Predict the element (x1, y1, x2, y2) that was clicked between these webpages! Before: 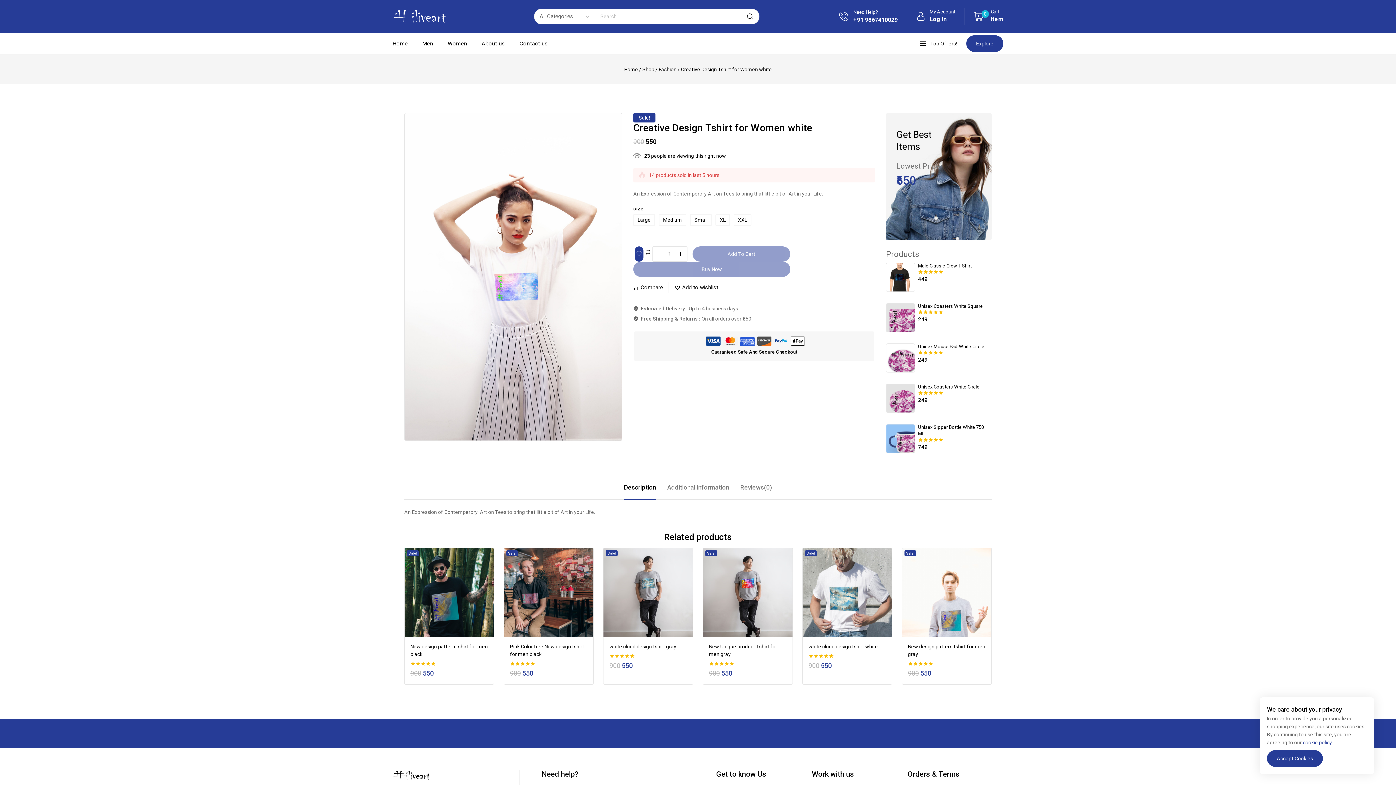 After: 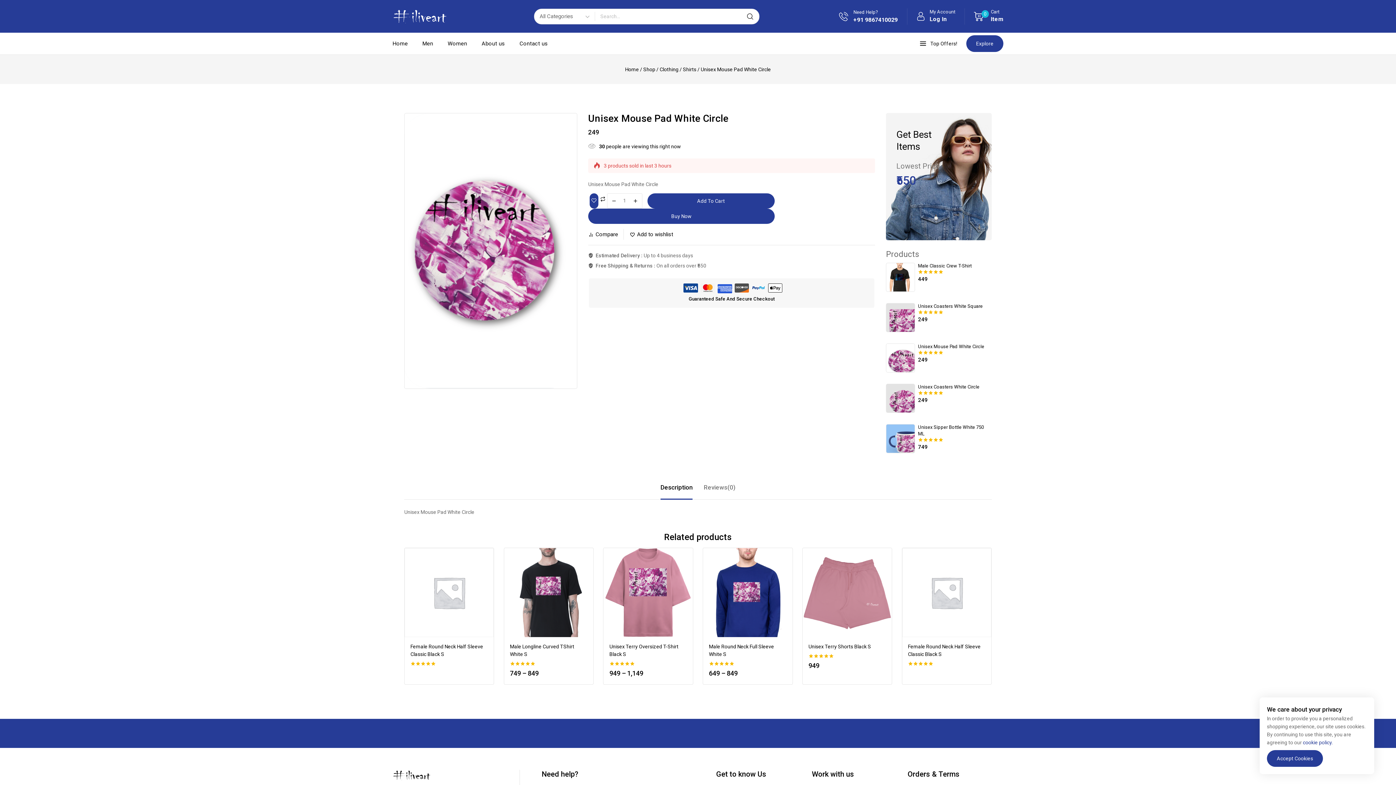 Action: label: Unisex Mouse Pad White Circle bbox: (886, 343, 992, 350)